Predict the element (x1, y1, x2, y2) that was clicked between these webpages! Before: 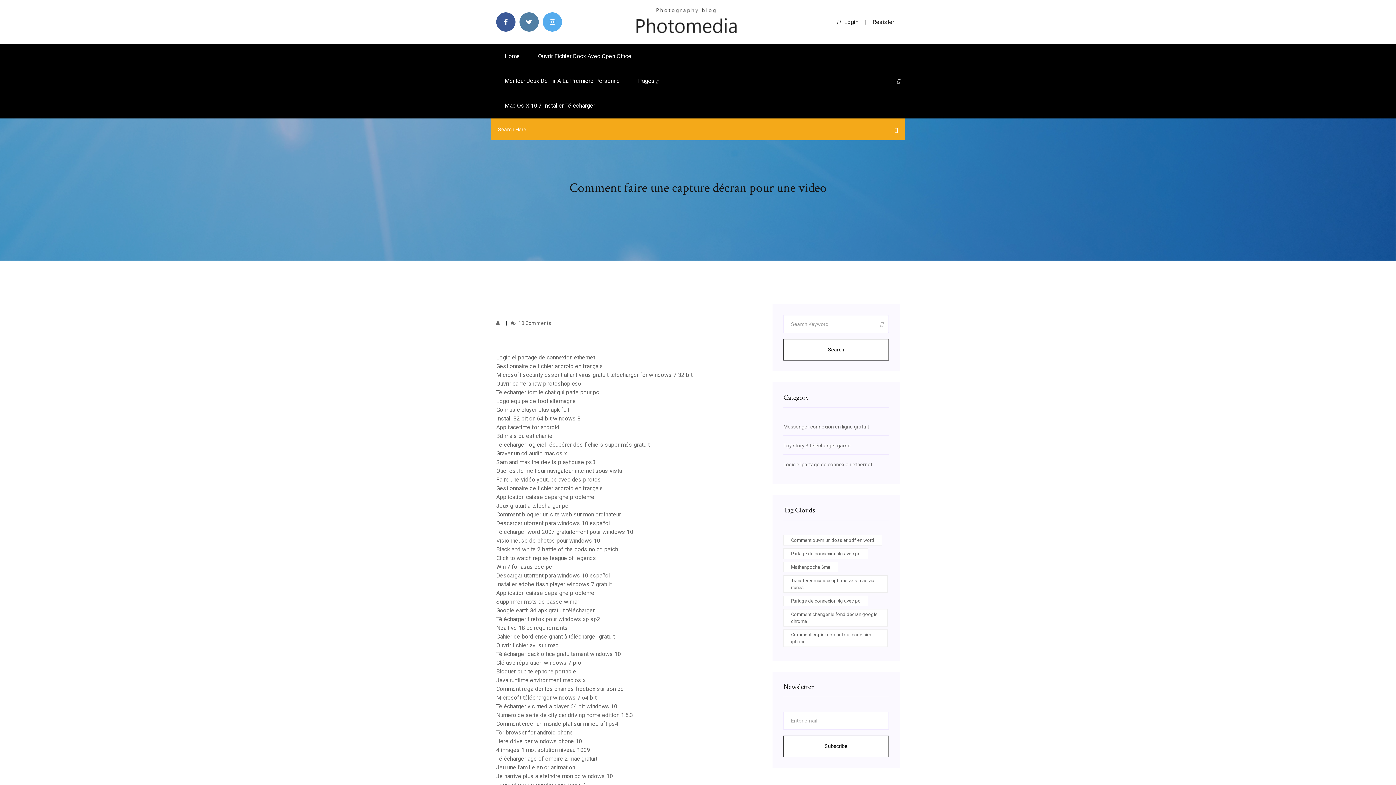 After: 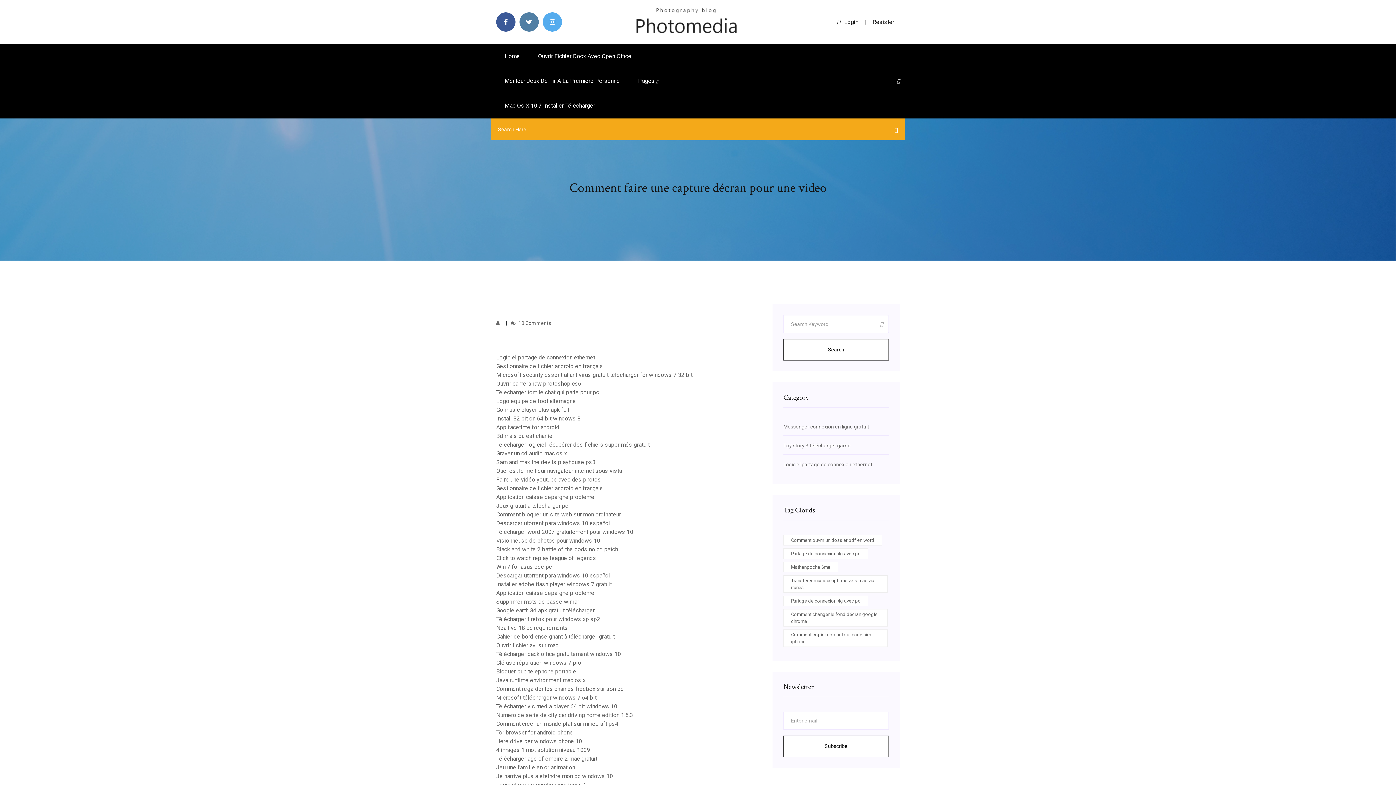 Action: bbox: (897, 78, 900, 84)